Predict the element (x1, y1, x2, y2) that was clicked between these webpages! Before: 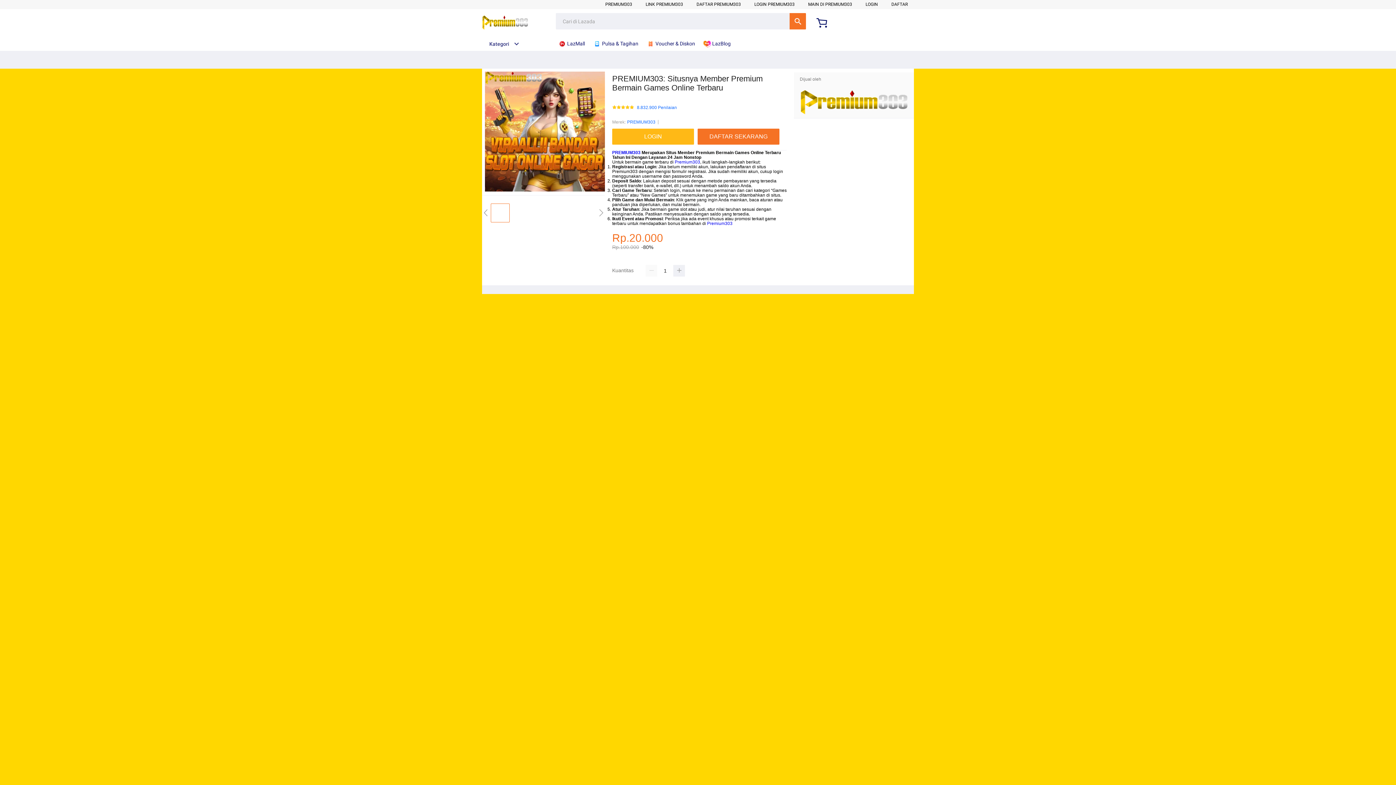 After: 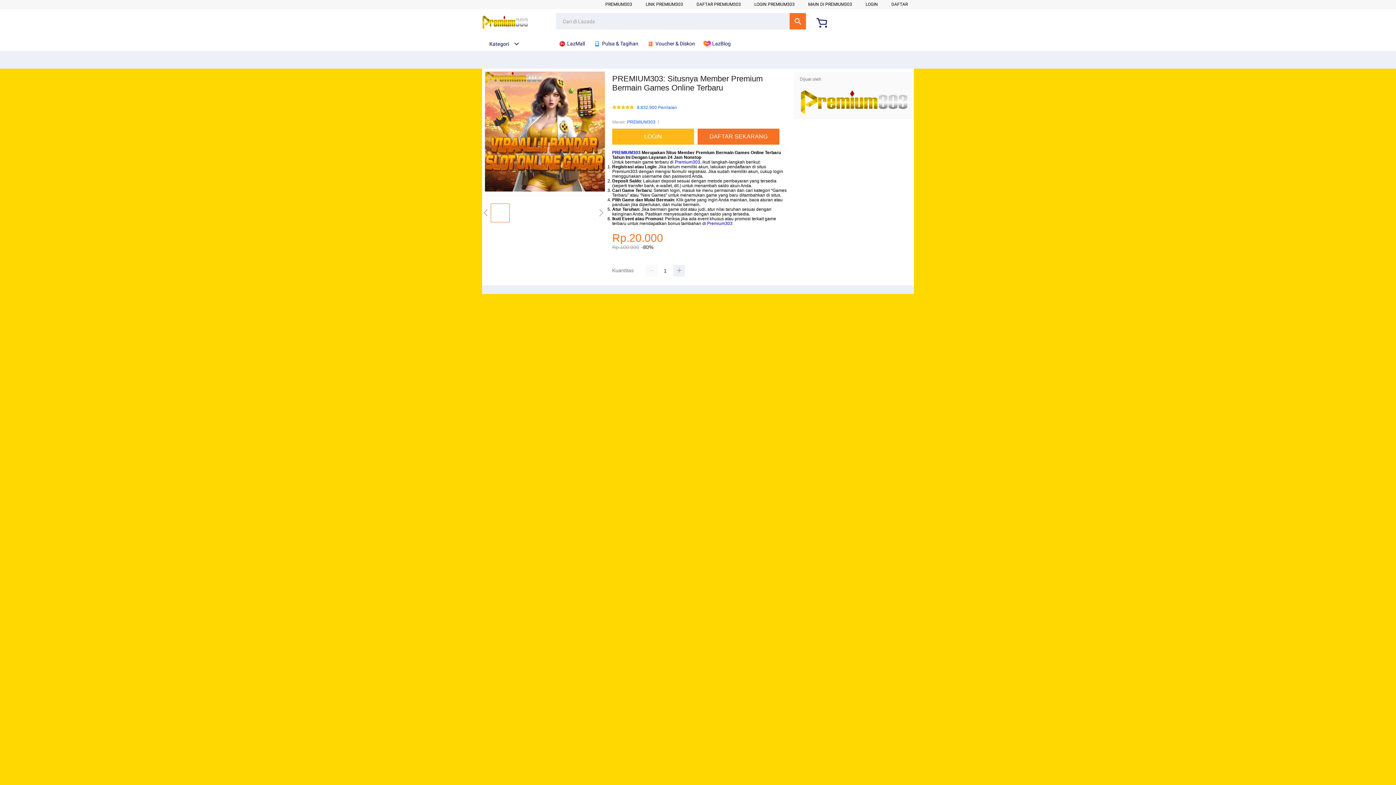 Action: bbox: (482, 15, 528, 30)